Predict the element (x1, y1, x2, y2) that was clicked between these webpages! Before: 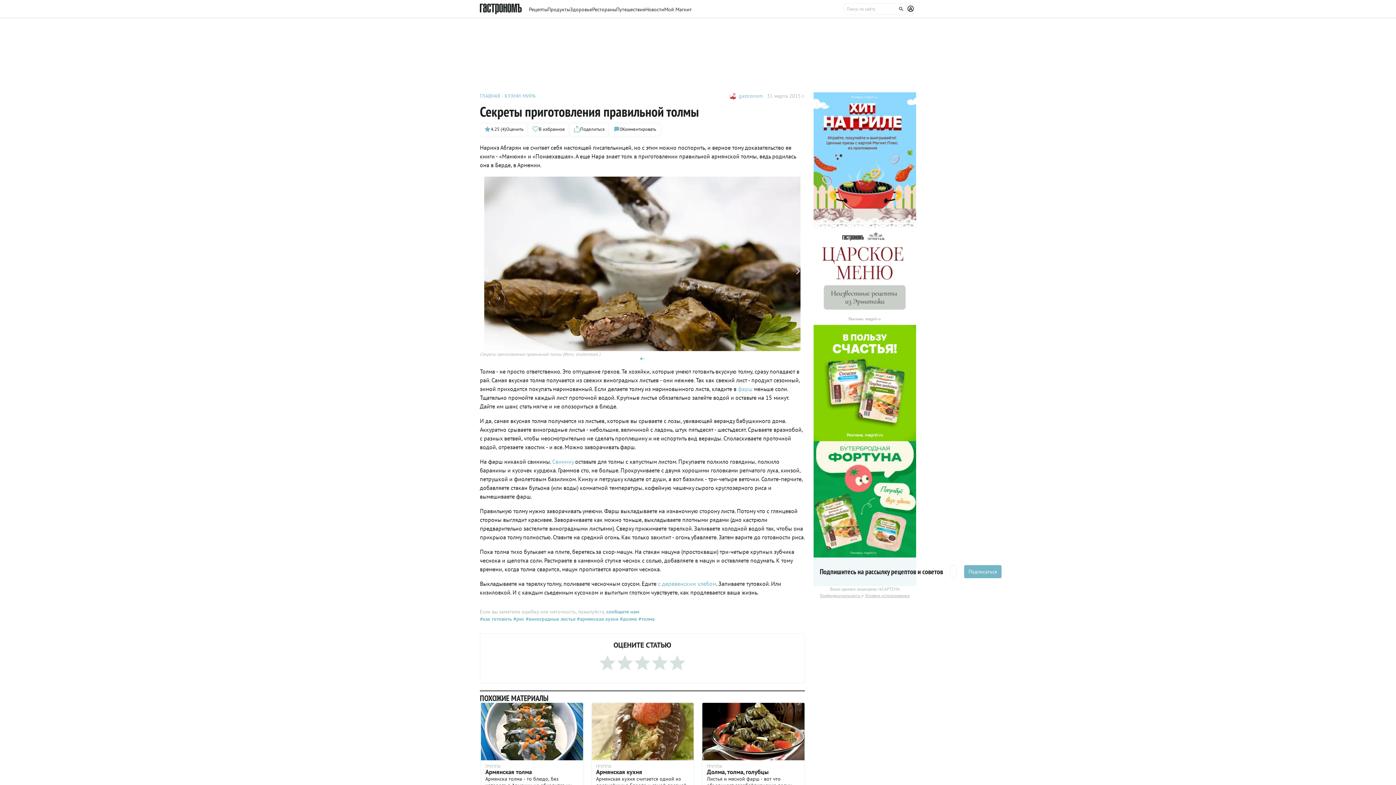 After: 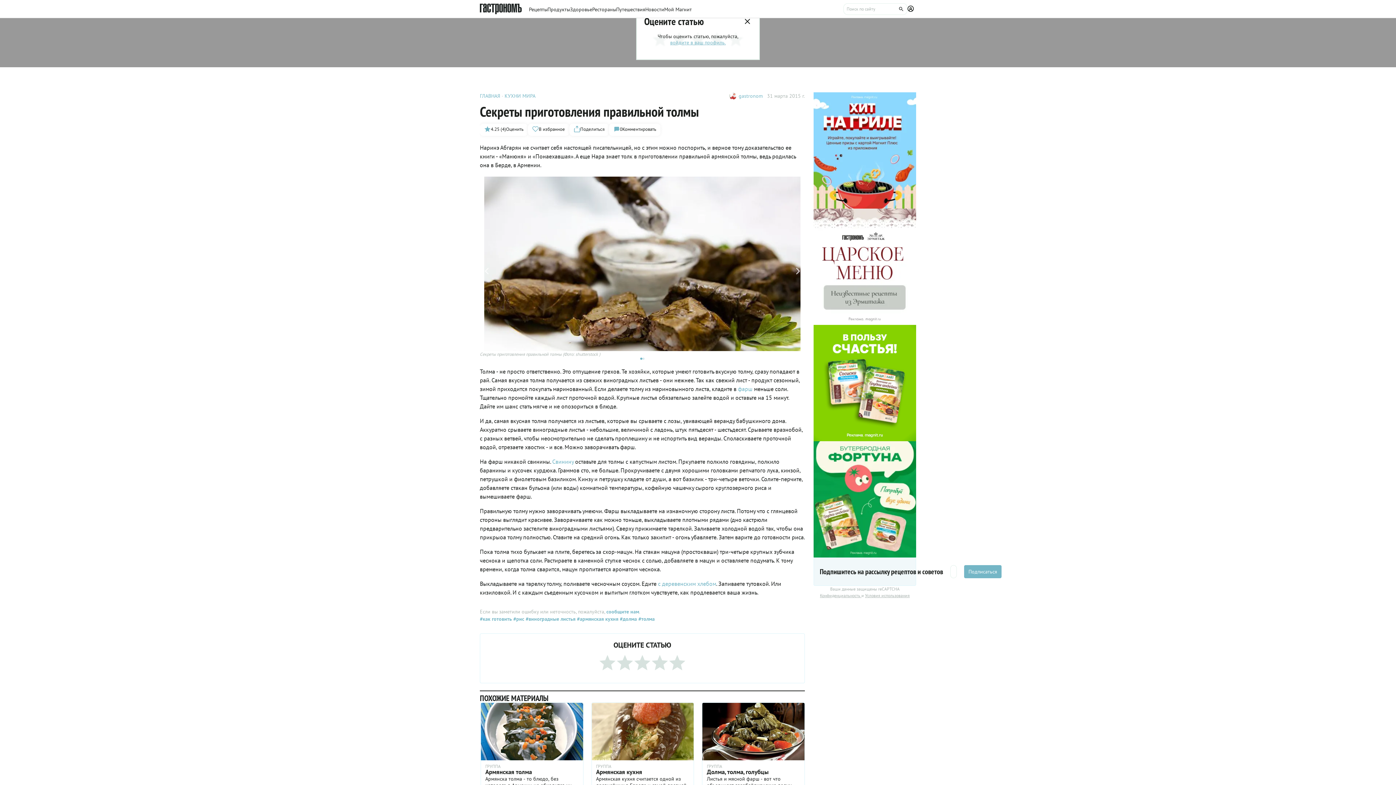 Action: bbox: (480, 123, 528, 136) label: 4.25 (4)
Оценить